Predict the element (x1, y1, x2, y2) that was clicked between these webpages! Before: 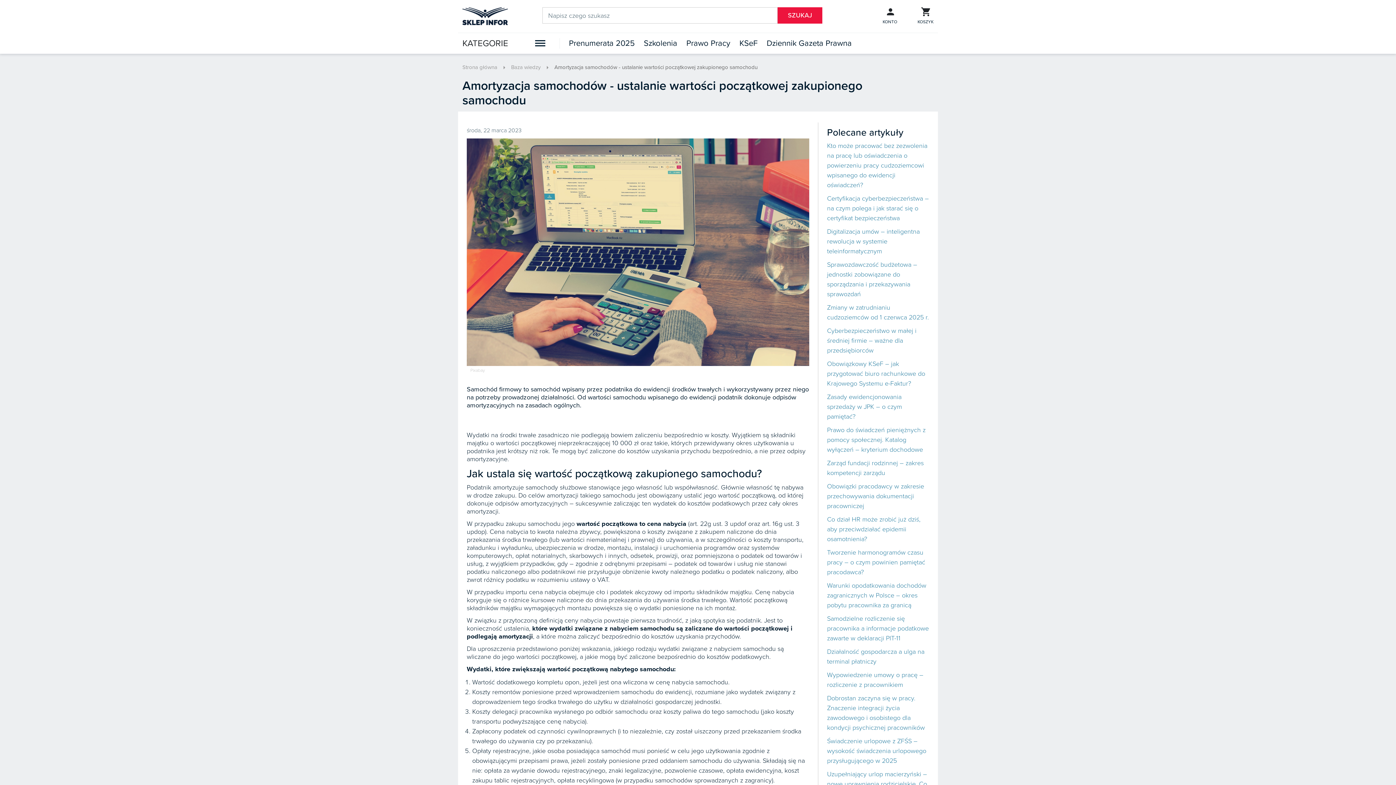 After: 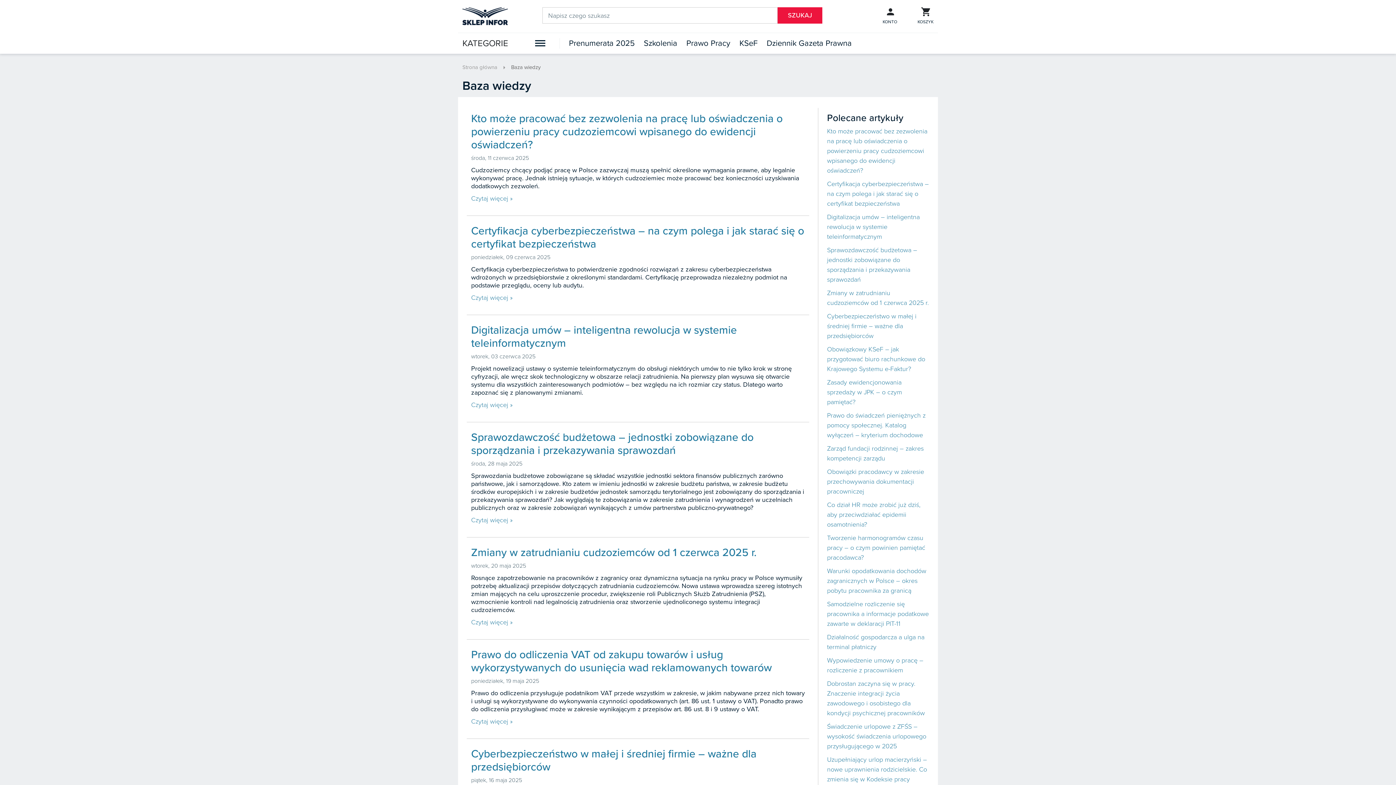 Action: label: Baza wiedzy bbox: (511, 64, 540, 70)